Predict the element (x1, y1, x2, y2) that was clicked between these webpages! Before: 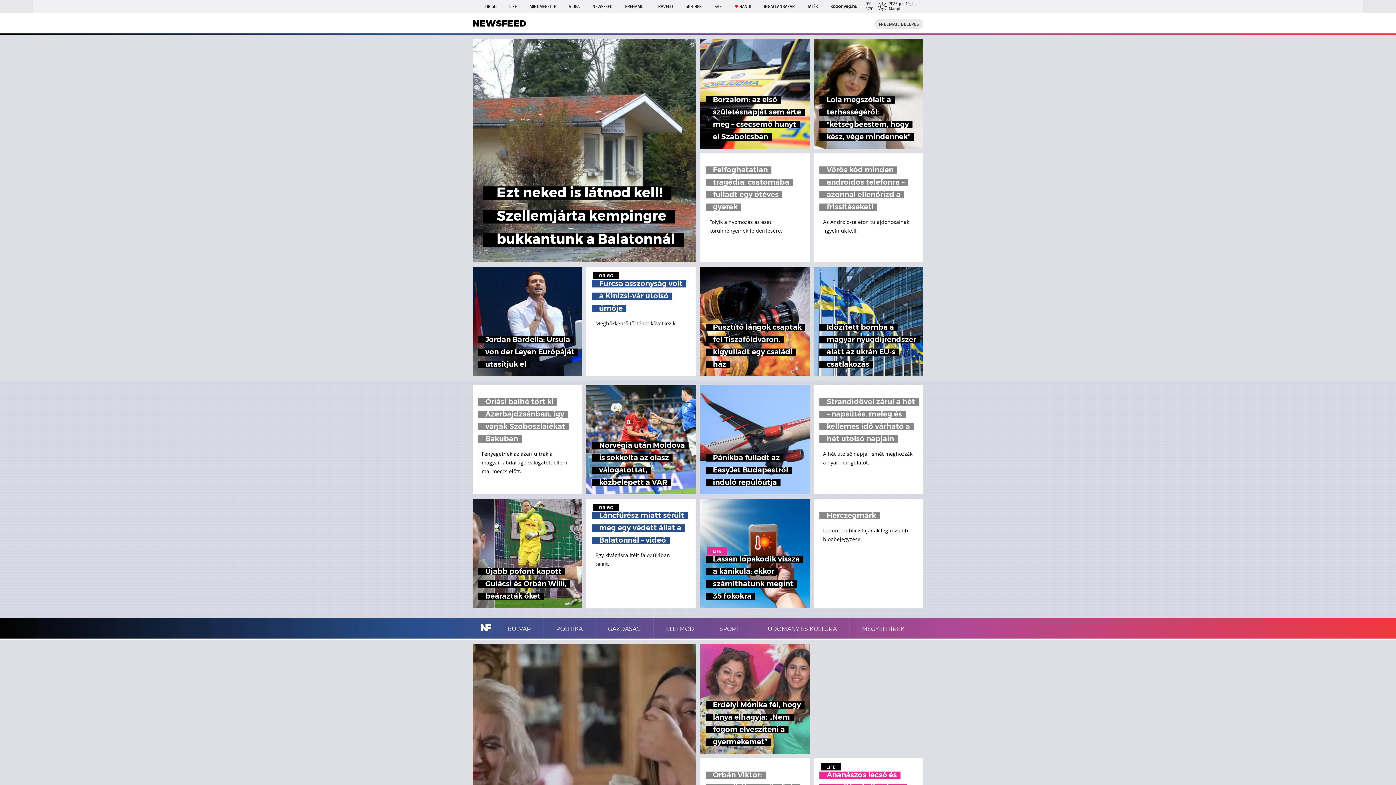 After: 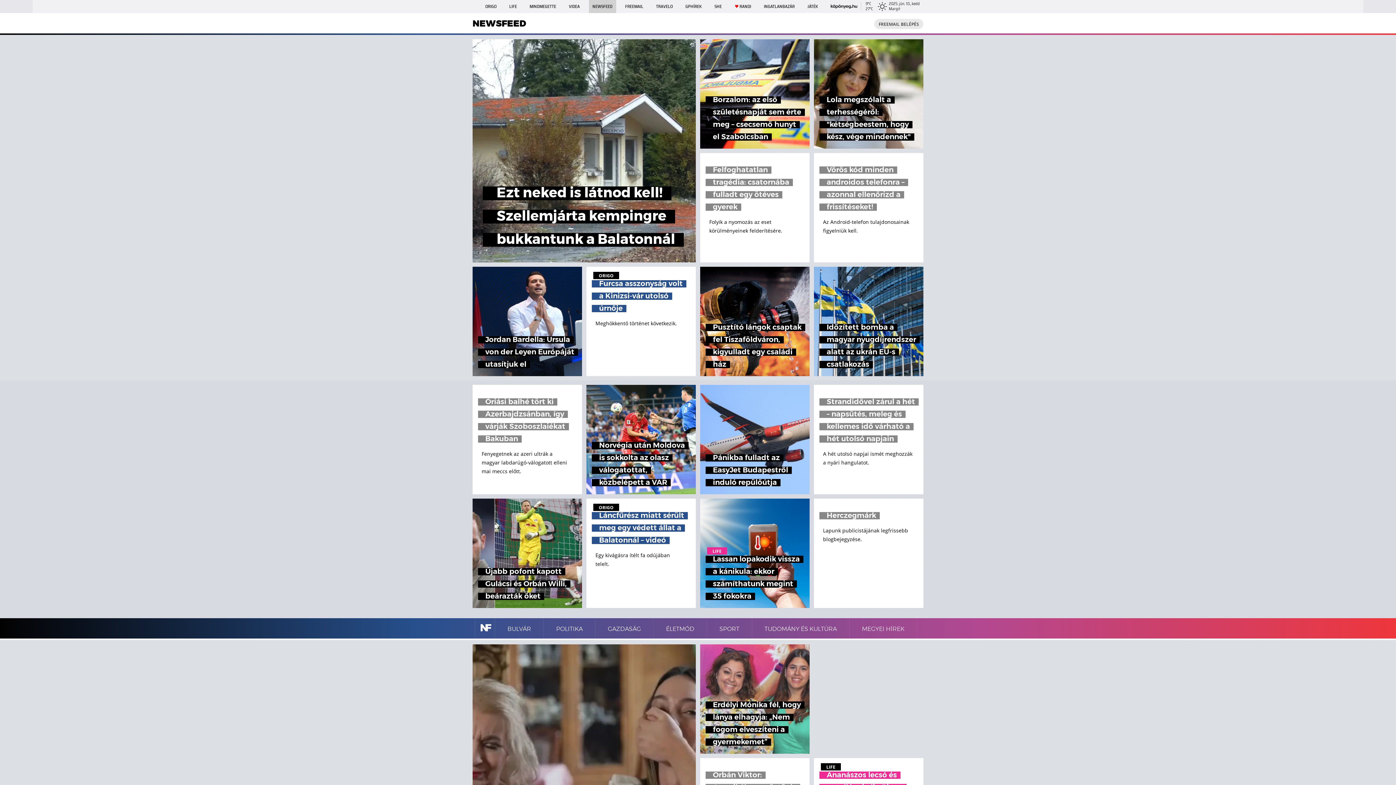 Action: label: NEWSFEED bbox: (588, 0, 616, 13)